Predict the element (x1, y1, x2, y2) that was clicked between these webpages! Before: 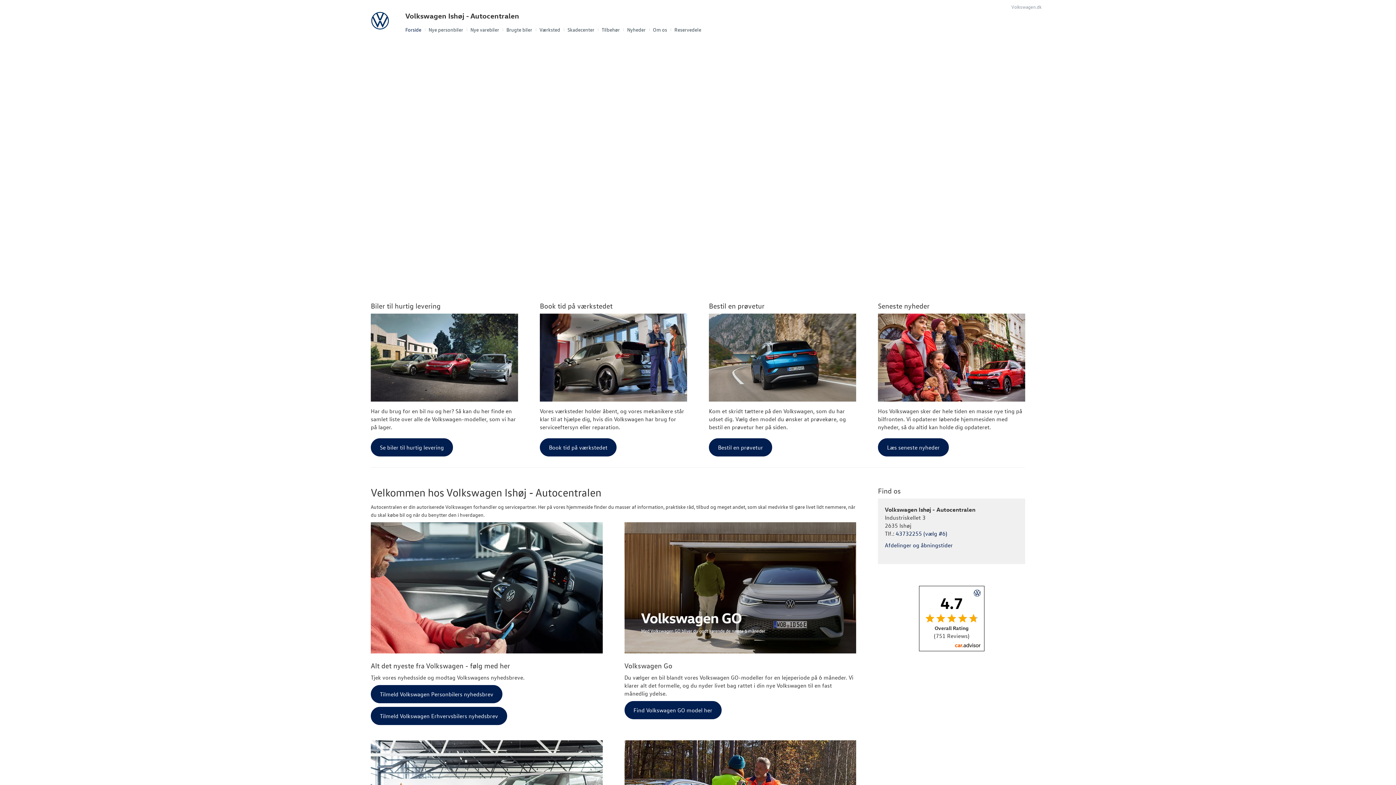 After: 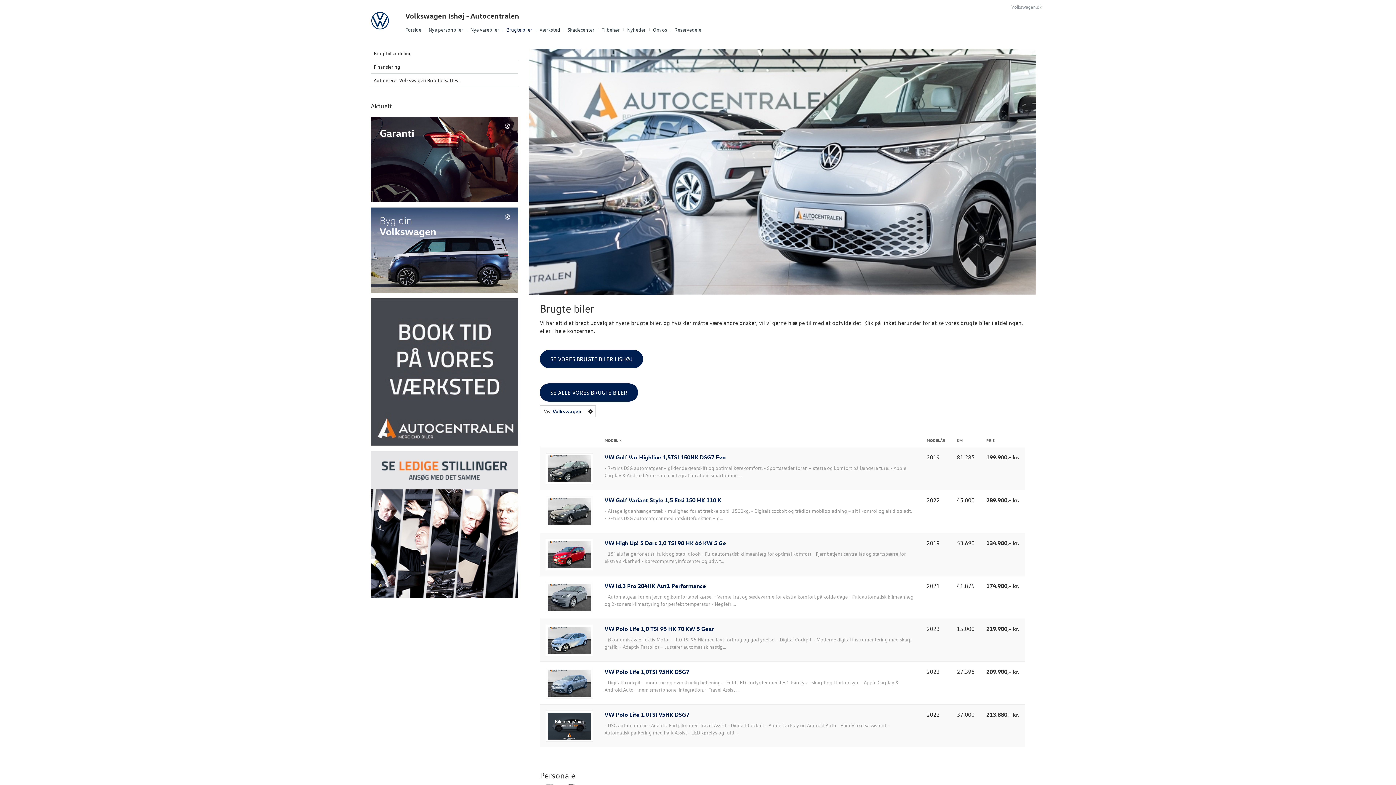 Action: label: Brugte biler bbox: (502, 24, 536, 34)